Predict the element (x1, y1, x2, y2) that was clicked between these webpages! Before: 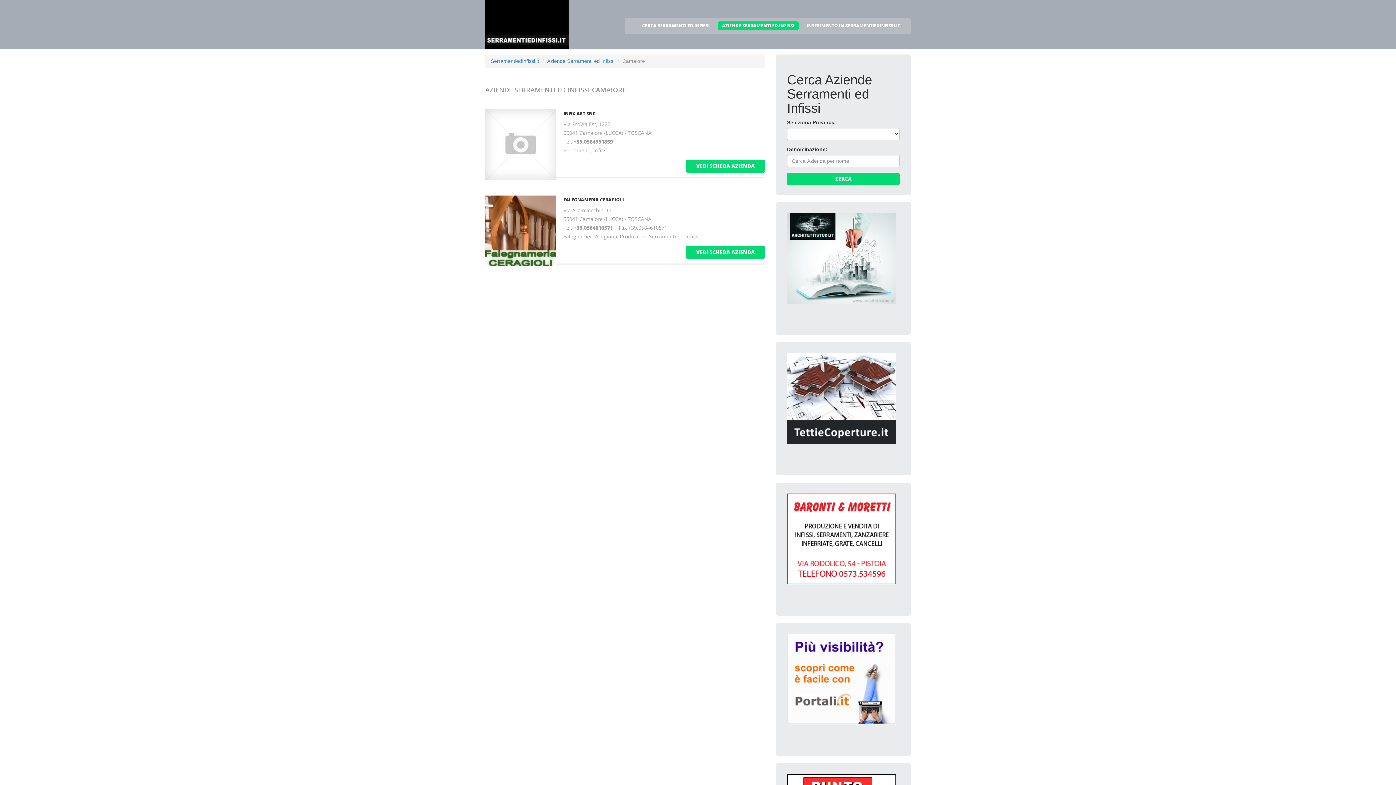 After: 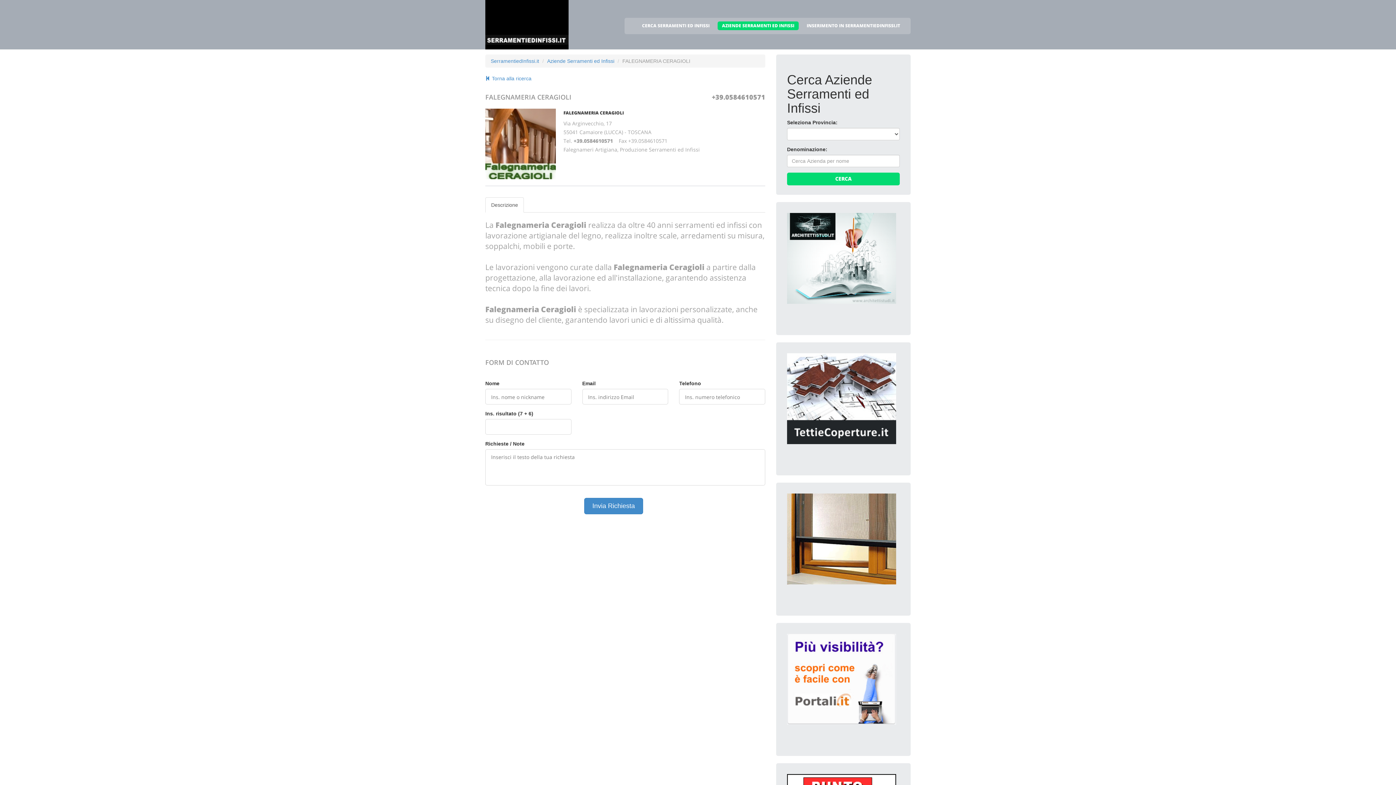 Action: label: FALEGNAMERIA CERAGIOLI bbox: (563, 196, 624, 202)